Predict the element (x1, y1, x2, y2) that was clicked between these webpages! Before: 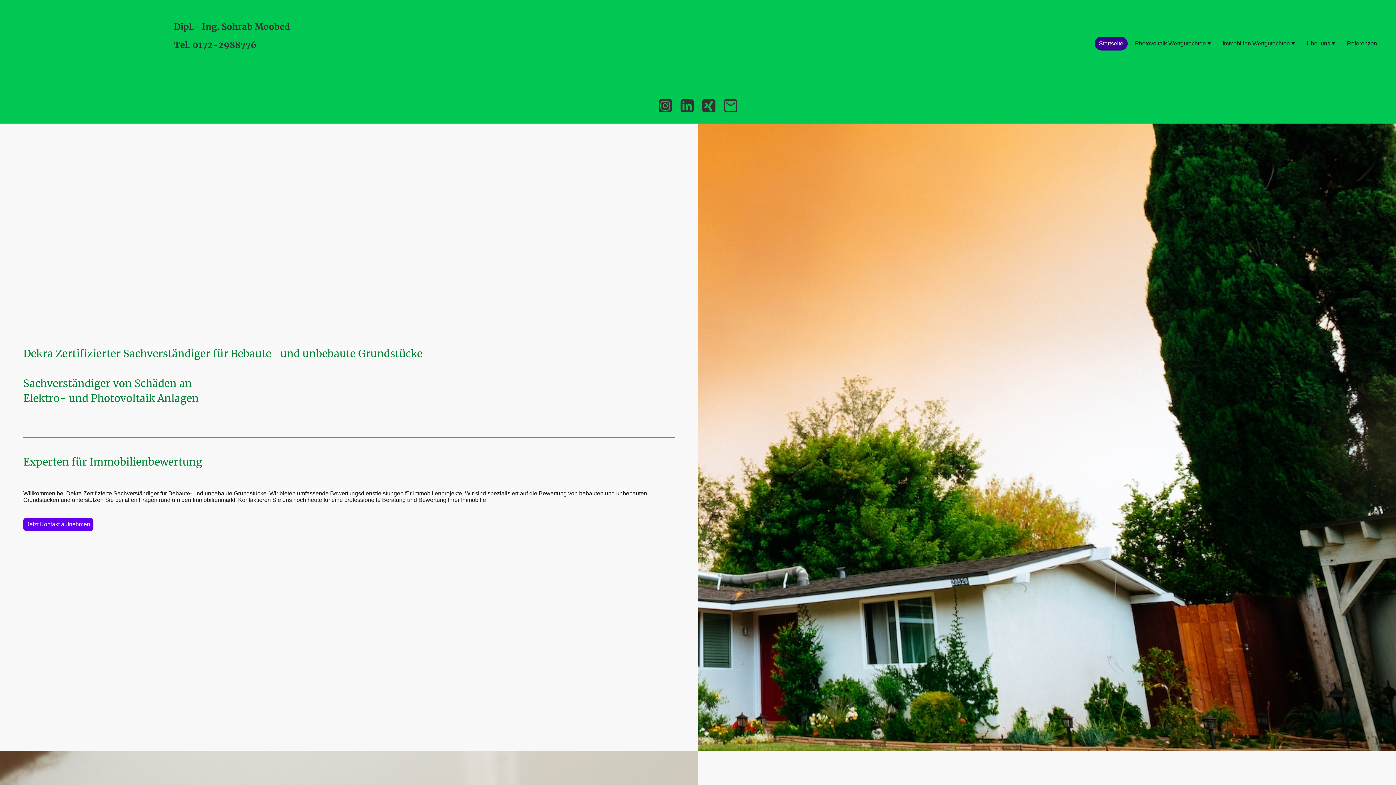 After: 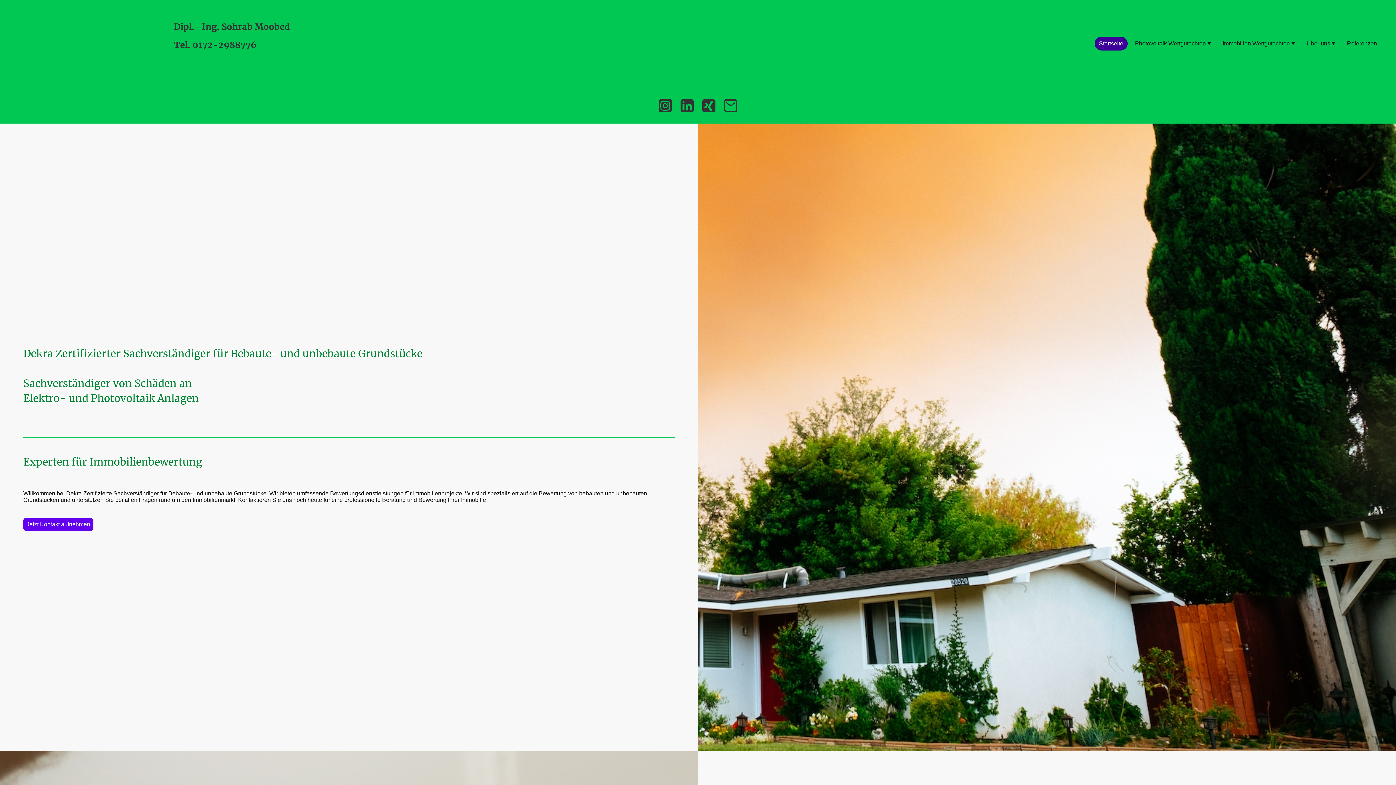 Action: bbox: (11, 73, 461, 80) label: Dipl.- Ing. Sohrab Moobed
Tel. 0172-2988776
 